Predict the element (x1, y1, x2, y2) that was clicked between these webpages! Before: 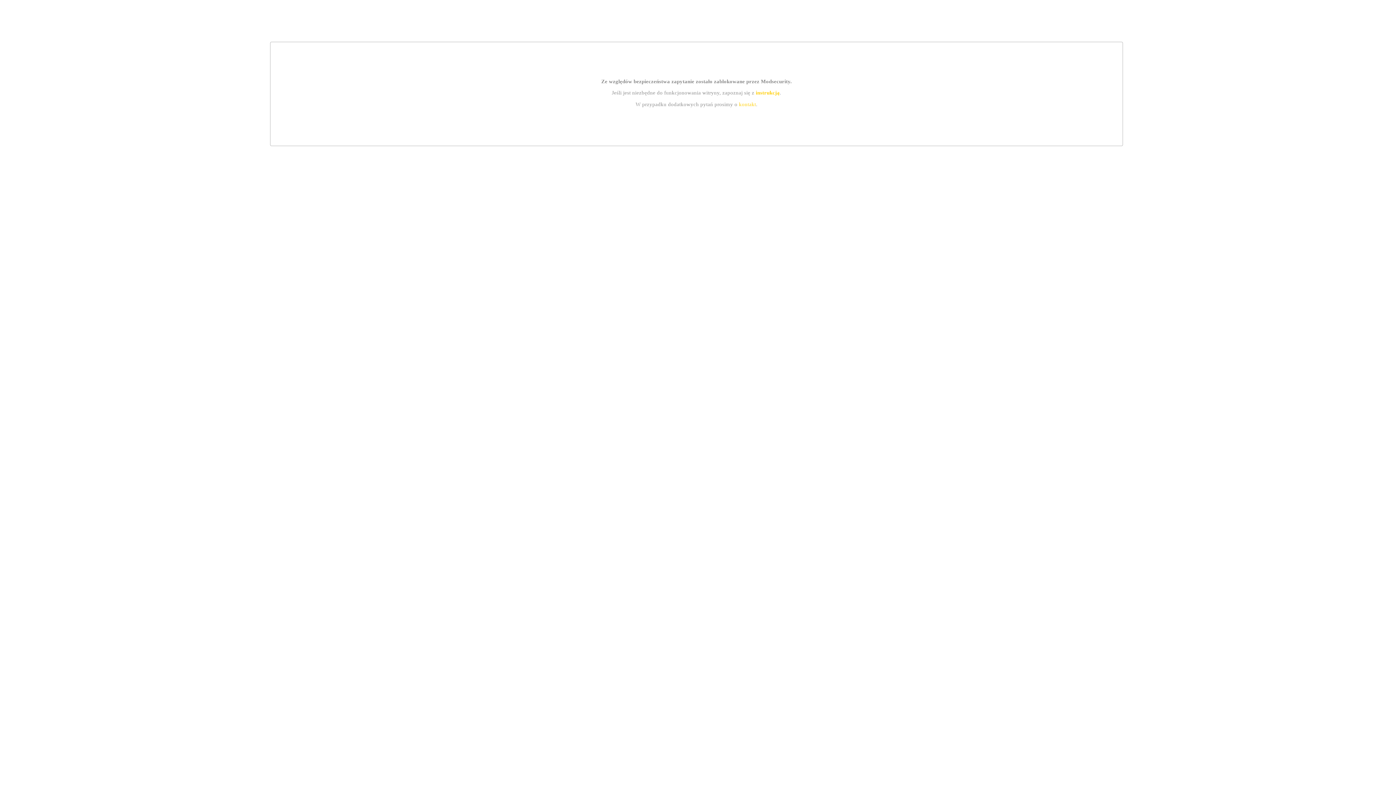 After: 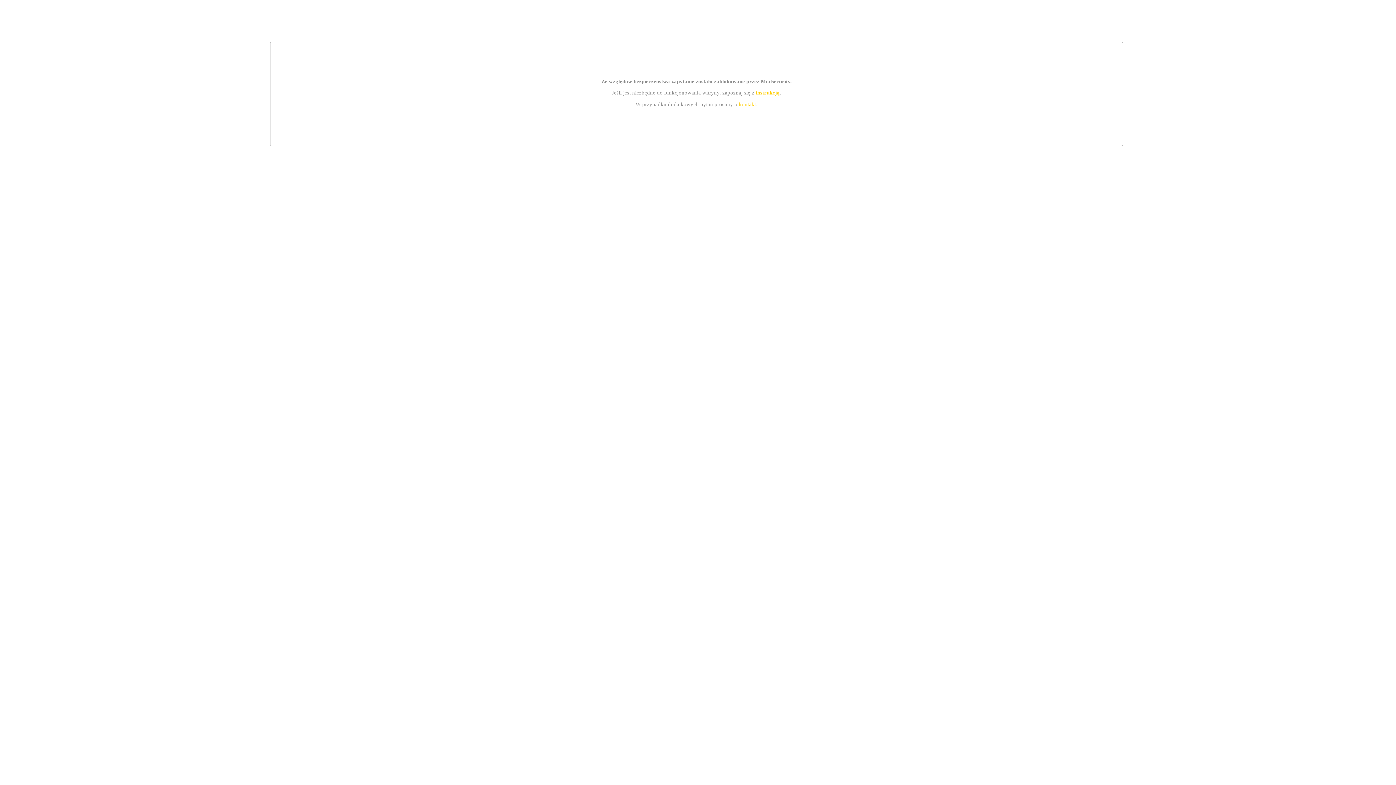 Action: bbox: (739, 101, 756, 107) label: kontakt